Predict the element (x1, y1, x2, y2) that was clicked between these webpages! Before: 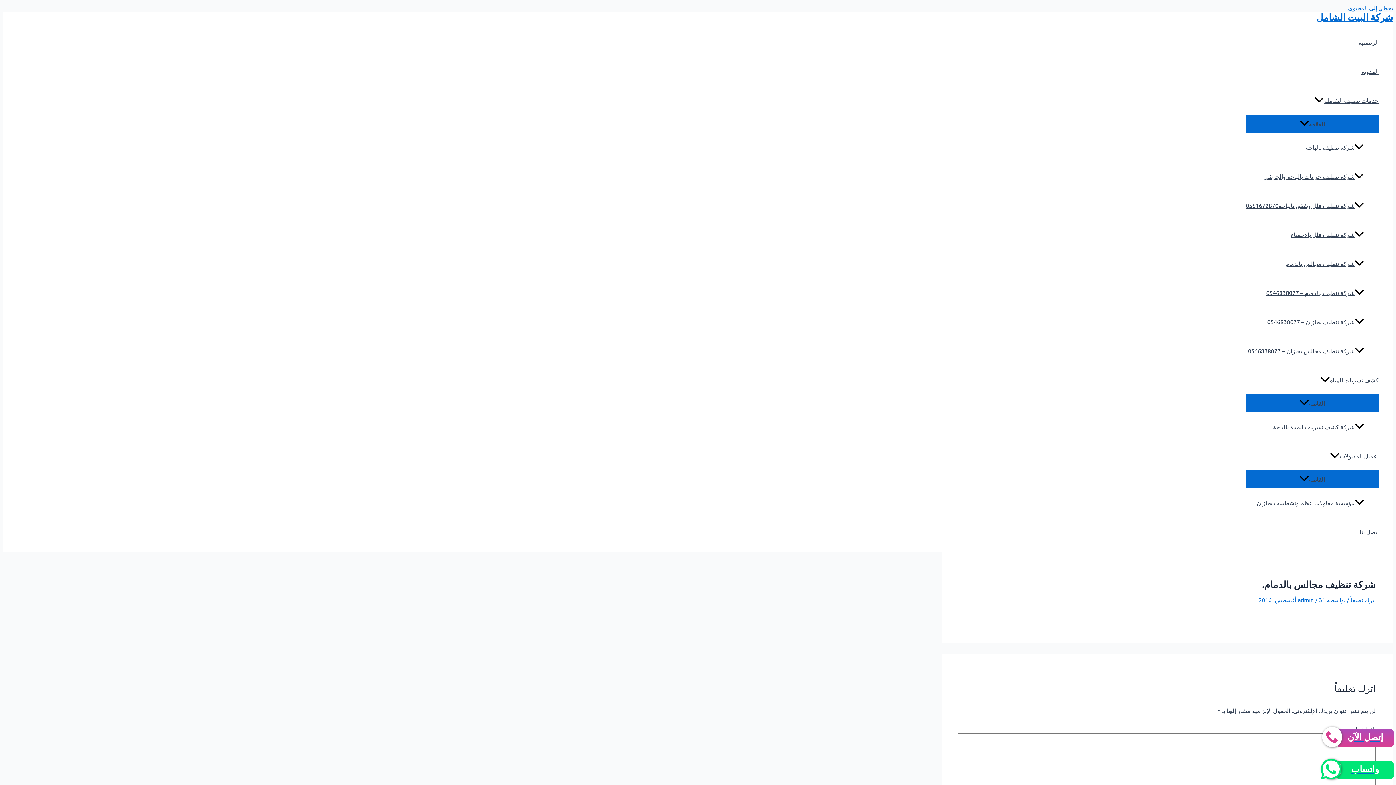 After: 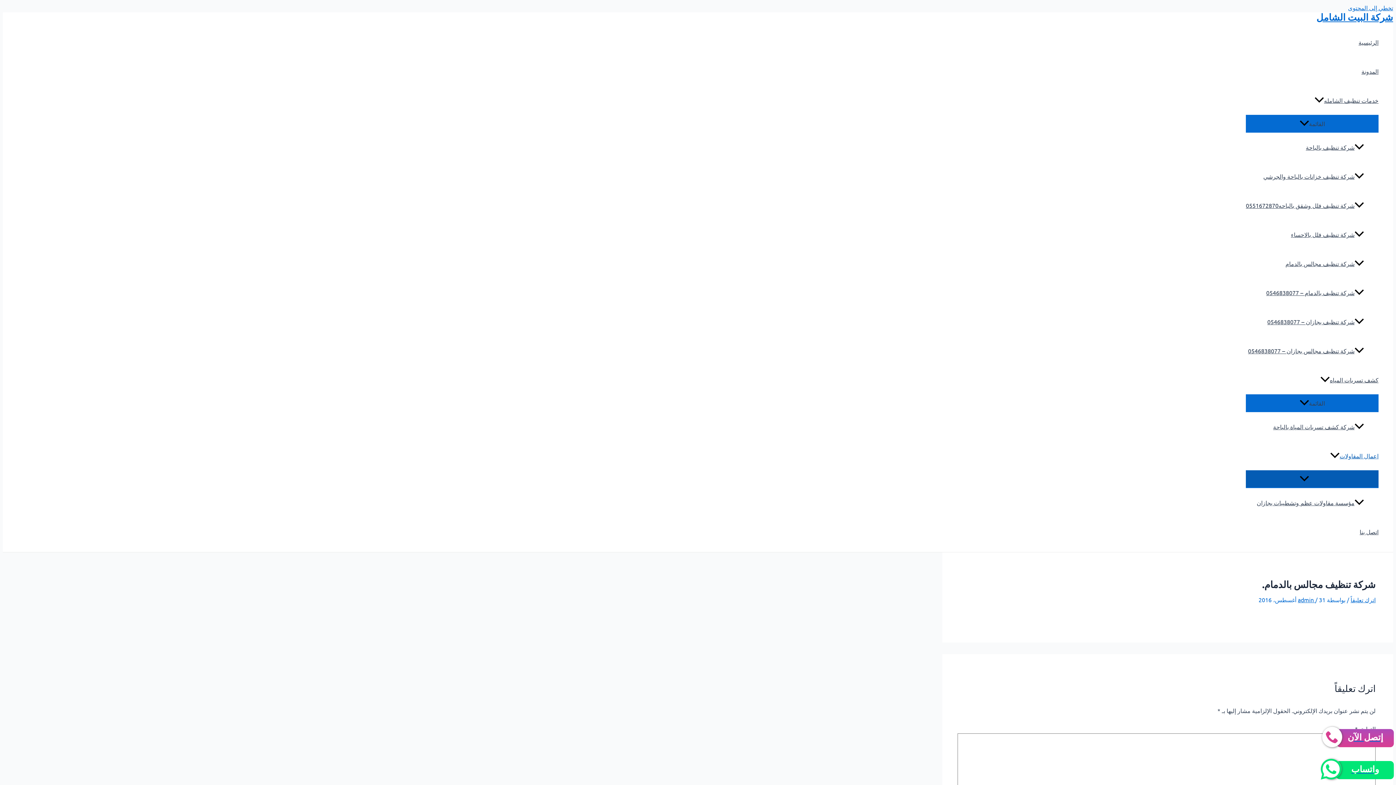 Action: label: القائمة bbox: (1246, 470, 1378, 487)